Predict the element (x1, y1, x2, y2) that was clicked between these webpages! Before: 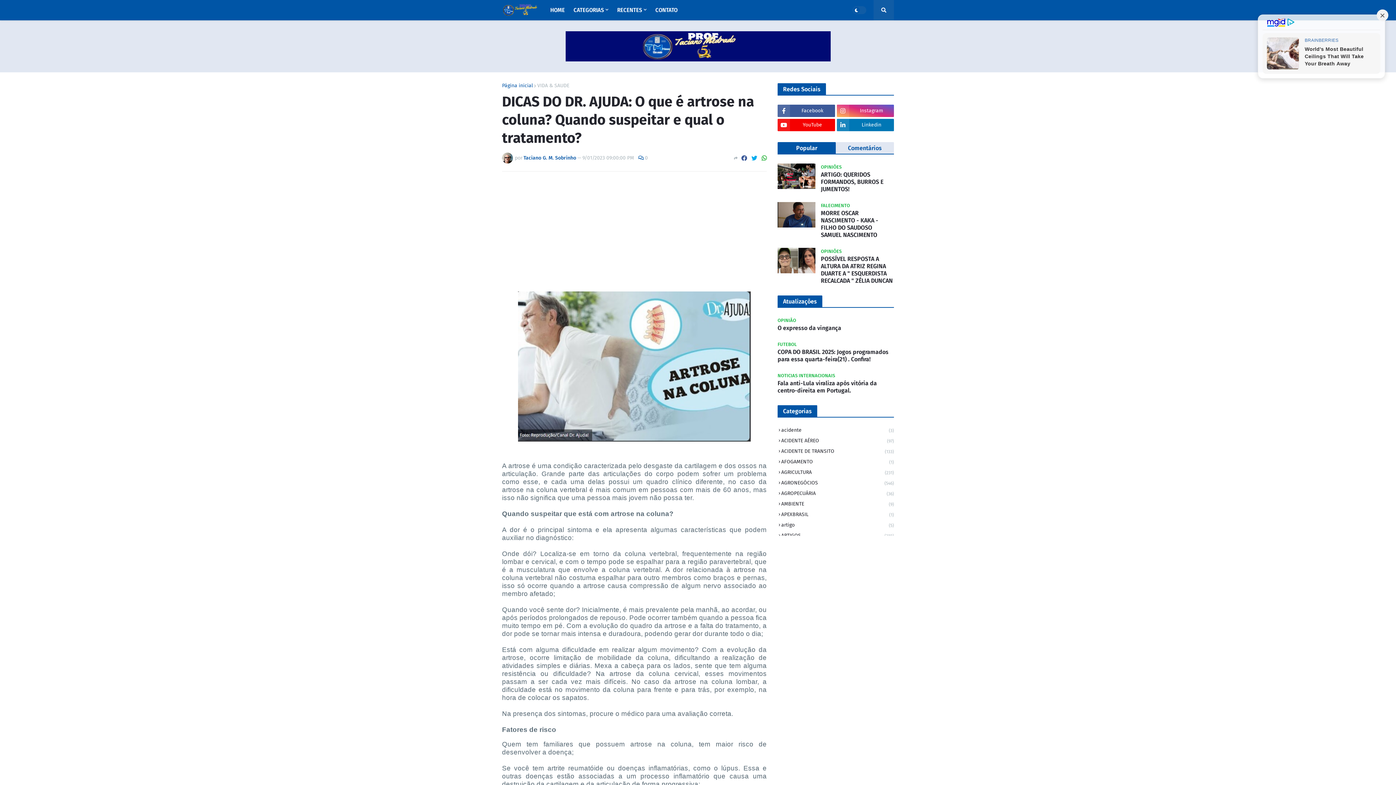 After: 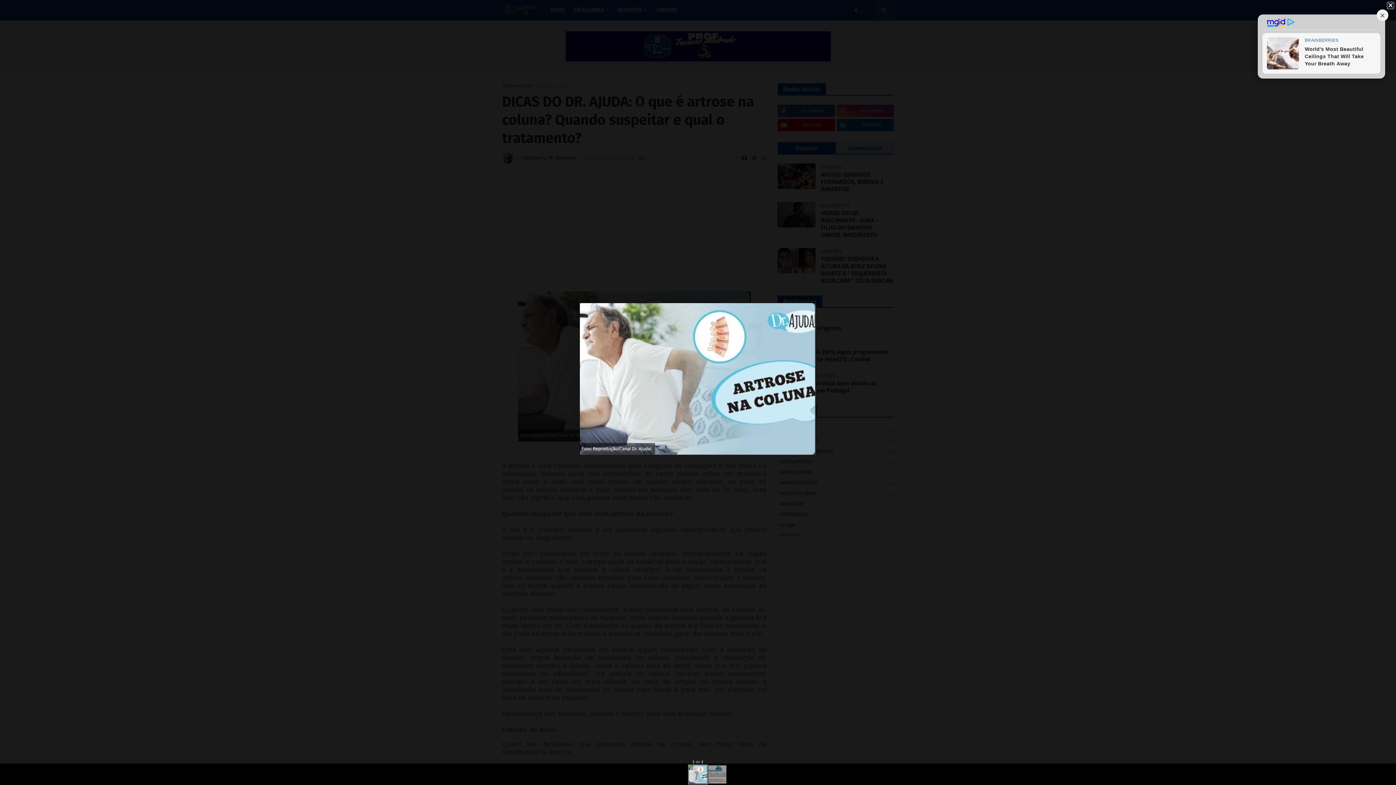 Action: bbox: (518, 436, 750, 443)